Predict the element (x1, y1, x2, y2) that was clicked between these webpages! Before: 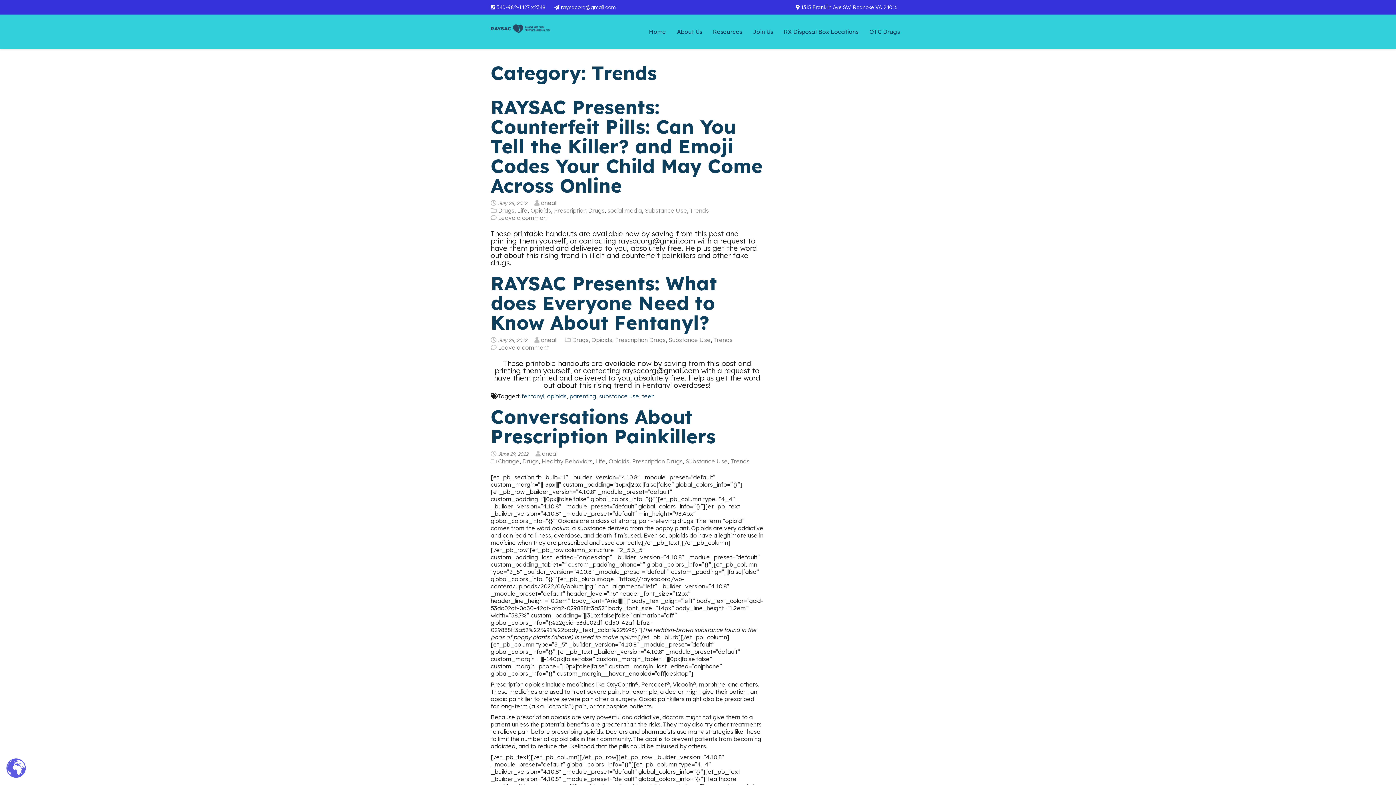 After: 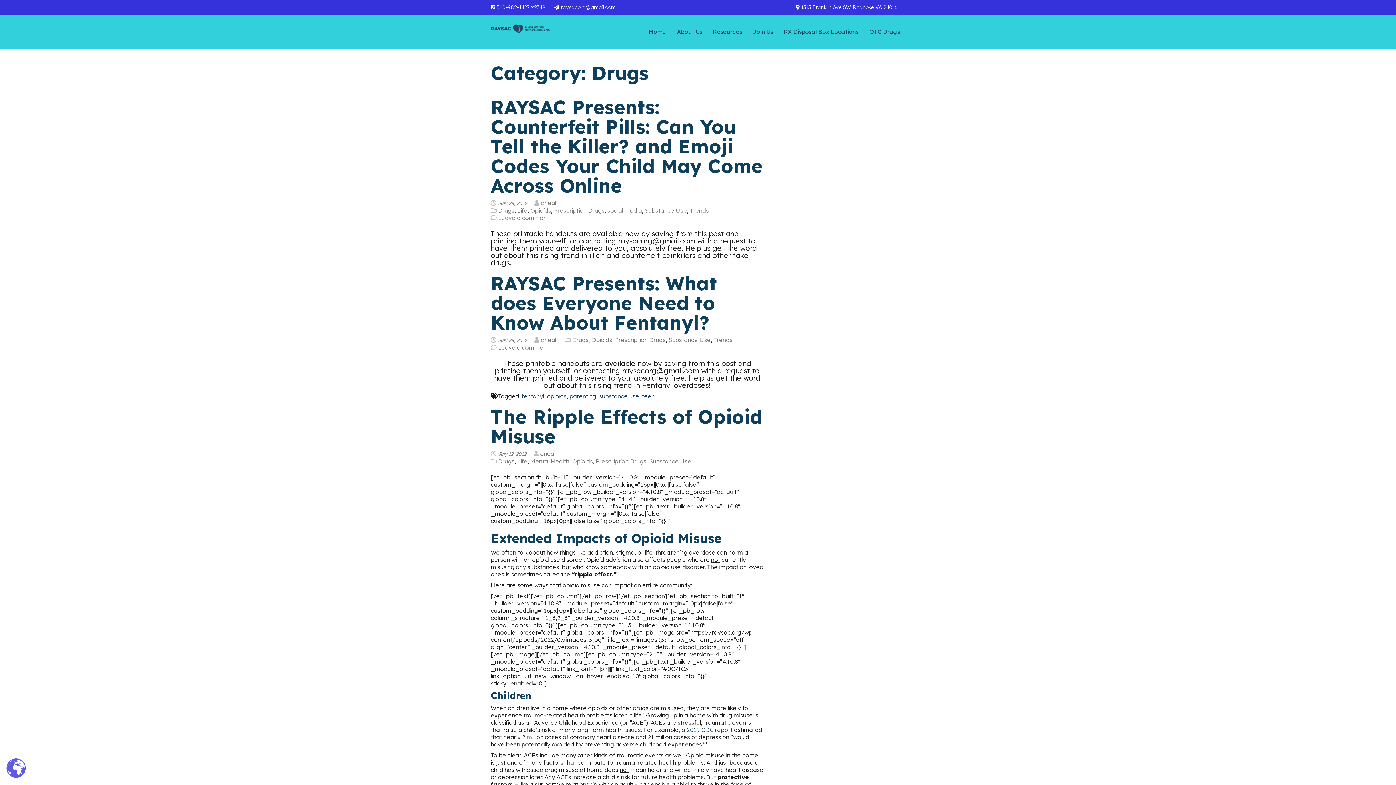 Action: bbox: (498, 206, 514, 214) label: Drugs